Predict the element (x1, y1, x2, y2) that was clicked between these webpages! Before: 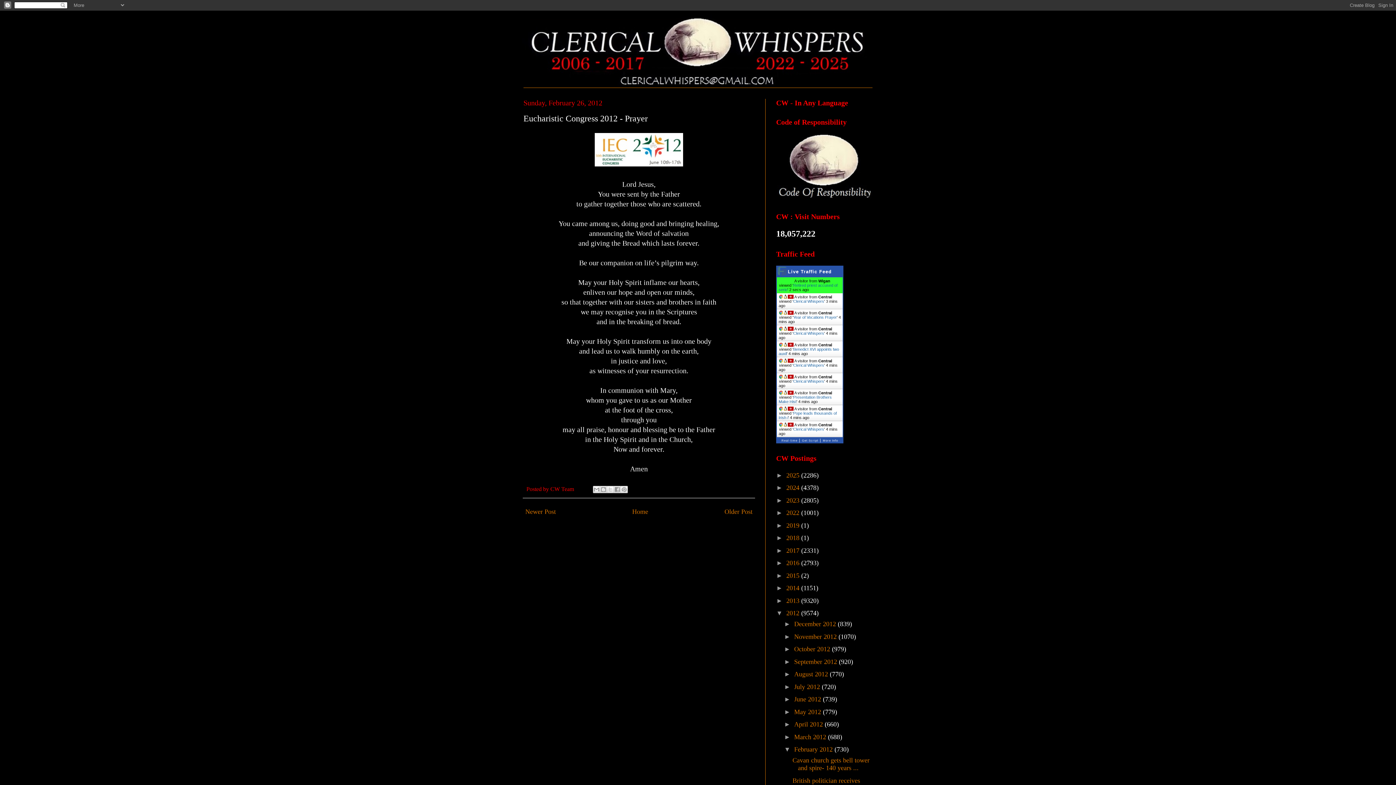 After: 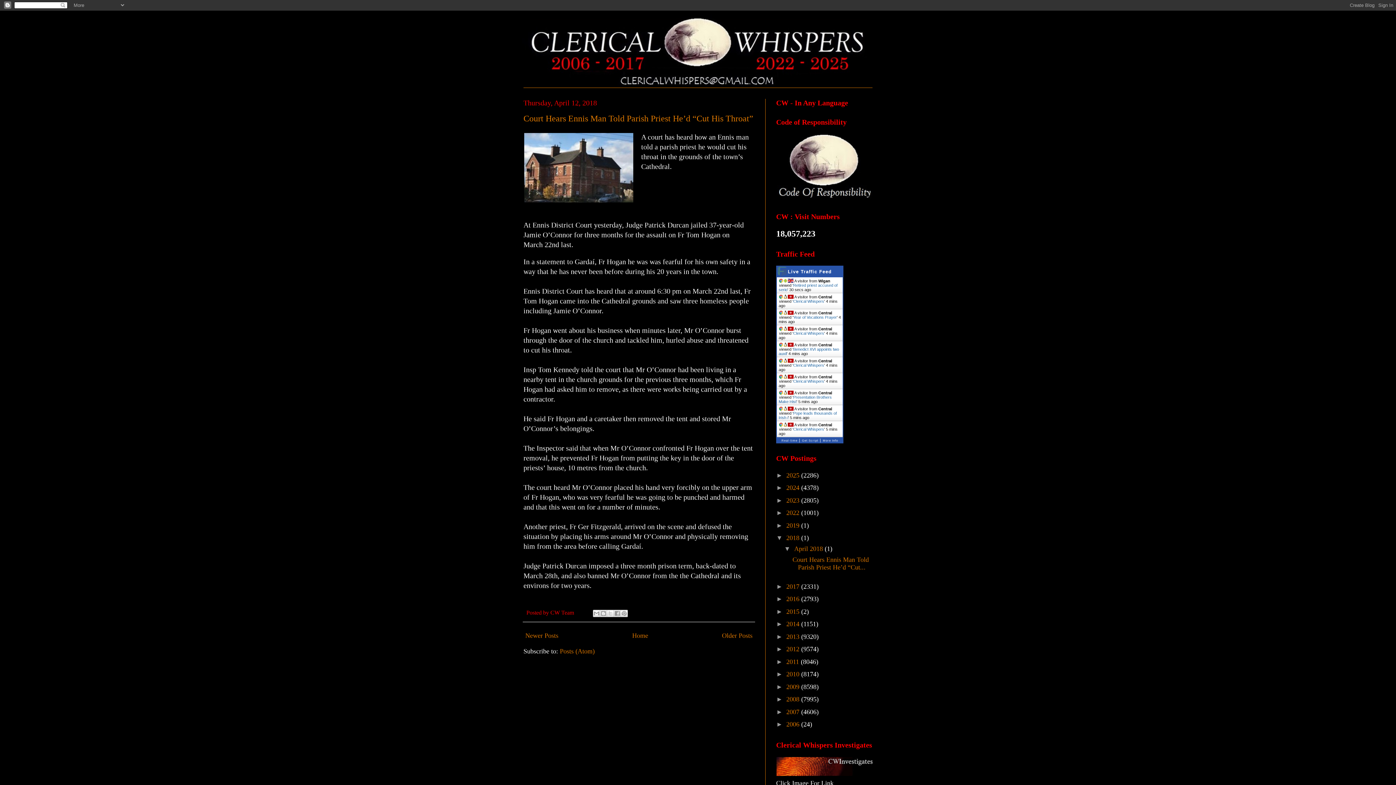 Action: label: 2018  bbox: (786, 534, 801, 541)